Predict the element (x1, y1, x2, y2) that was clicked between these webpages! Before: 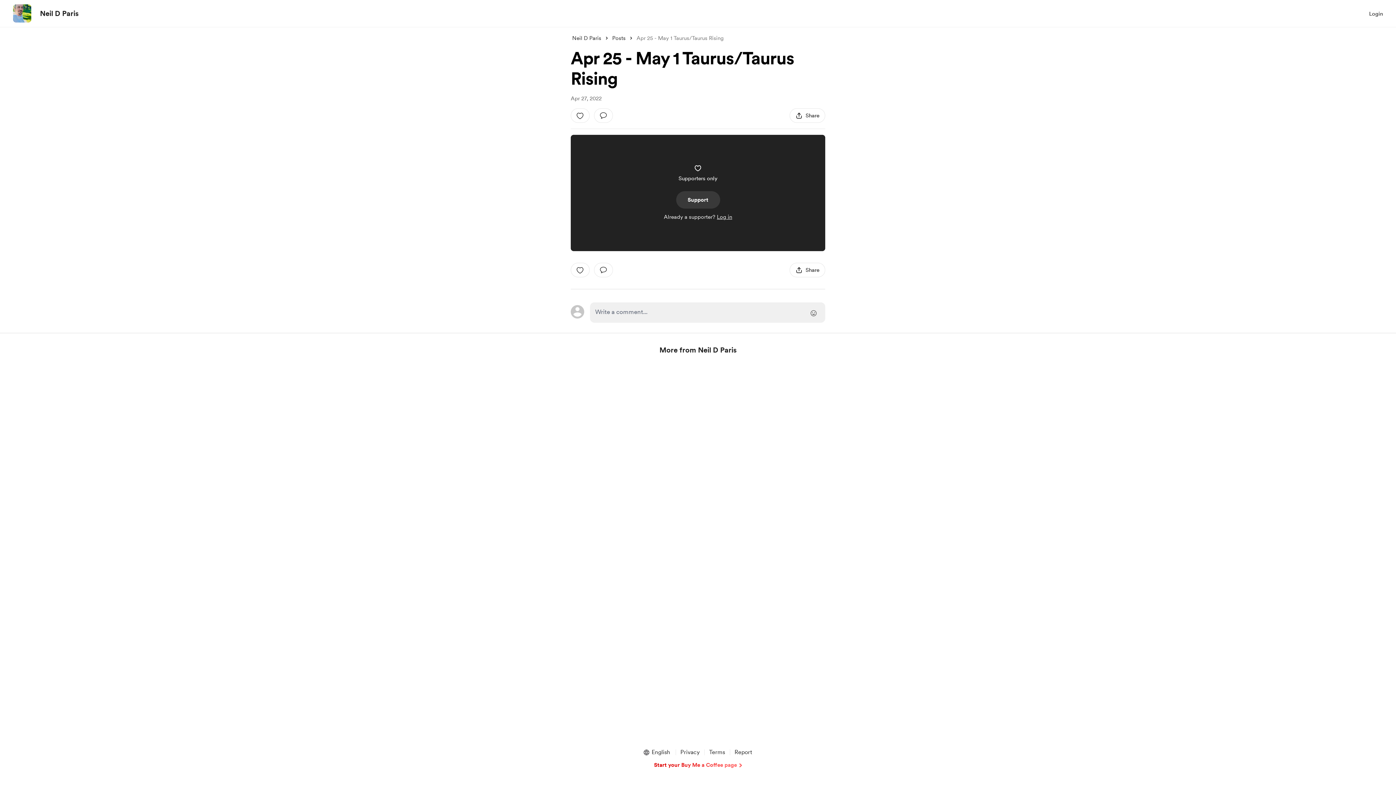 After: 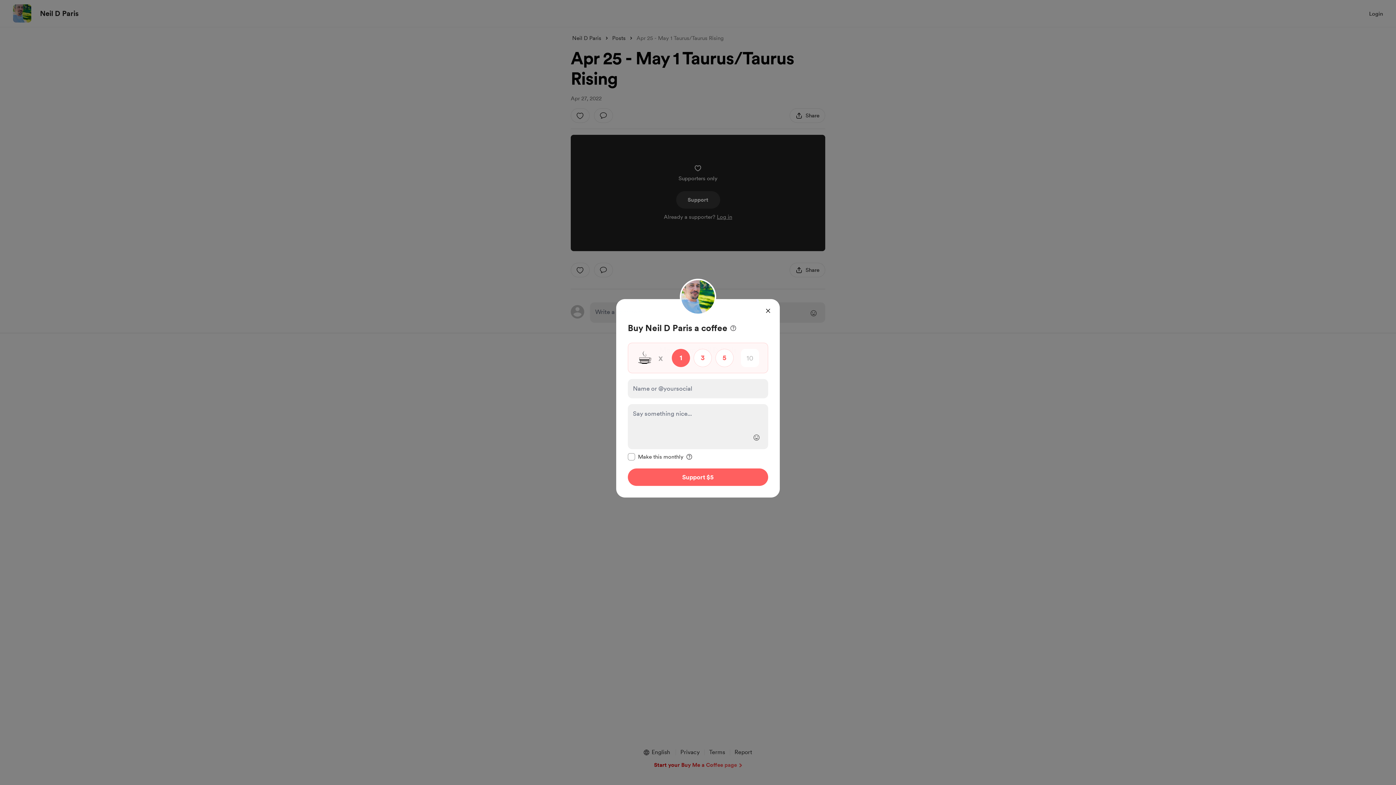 Action: bbox: (676, 191, 720, 208) label: Support